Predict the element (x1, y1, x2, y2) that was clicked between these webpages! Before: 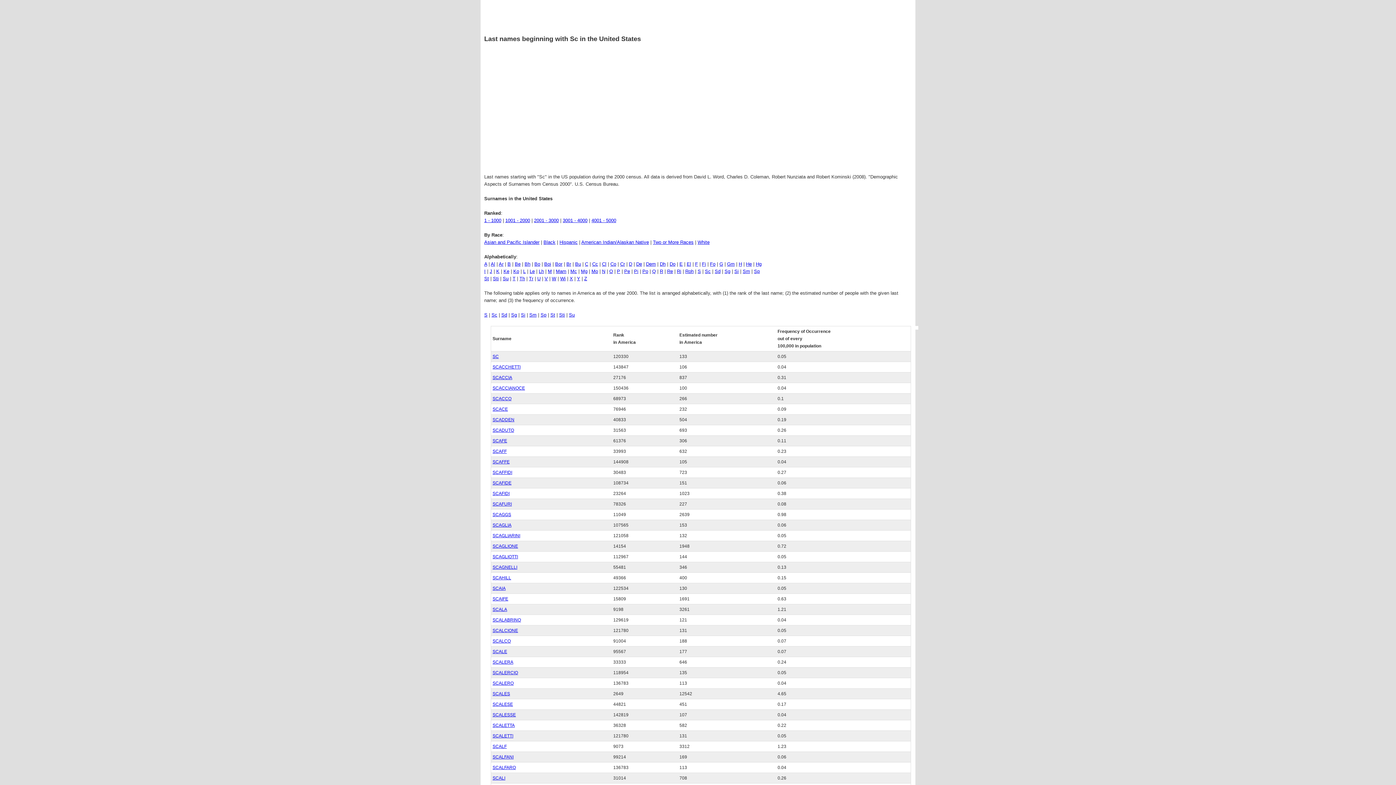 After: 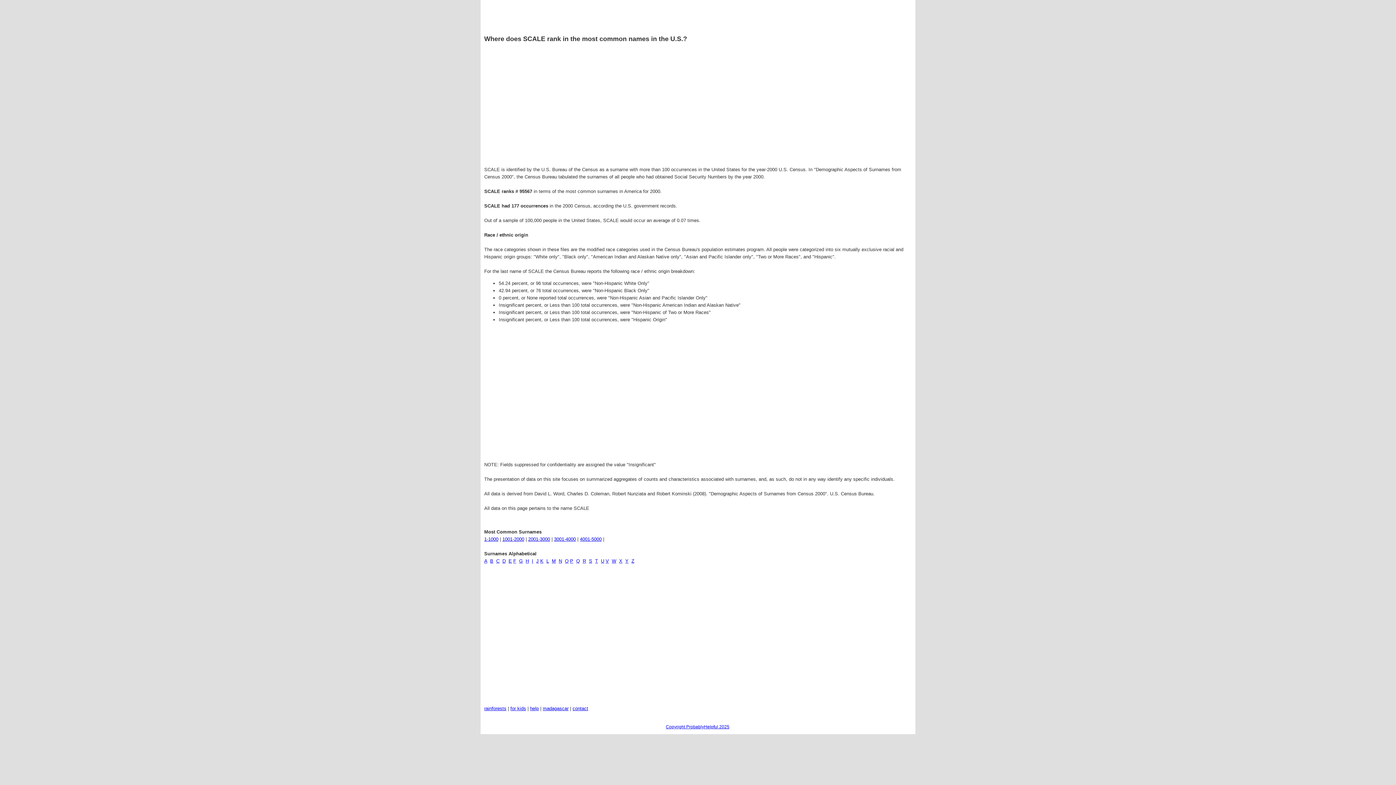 Action: label: SCALE bbox: (492, 649, 507, 654)